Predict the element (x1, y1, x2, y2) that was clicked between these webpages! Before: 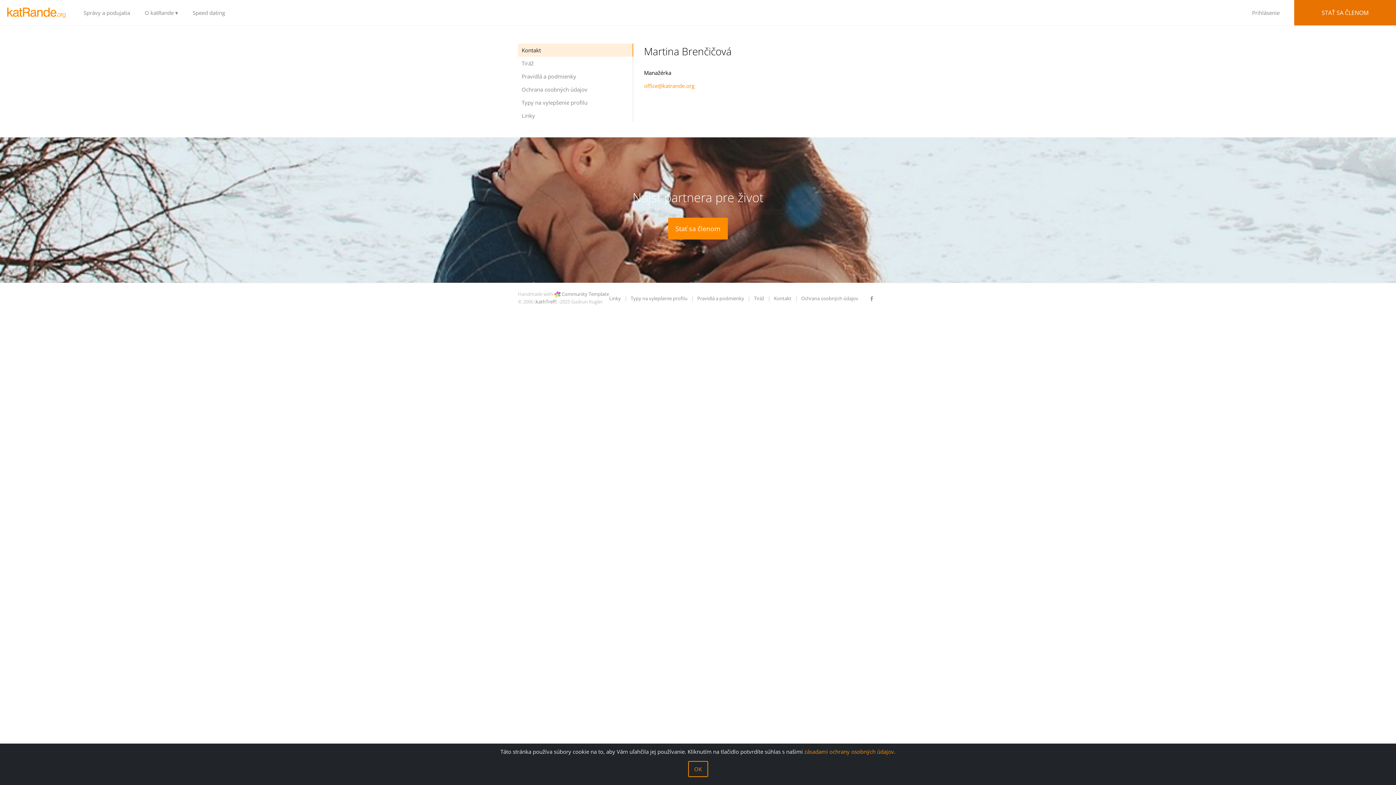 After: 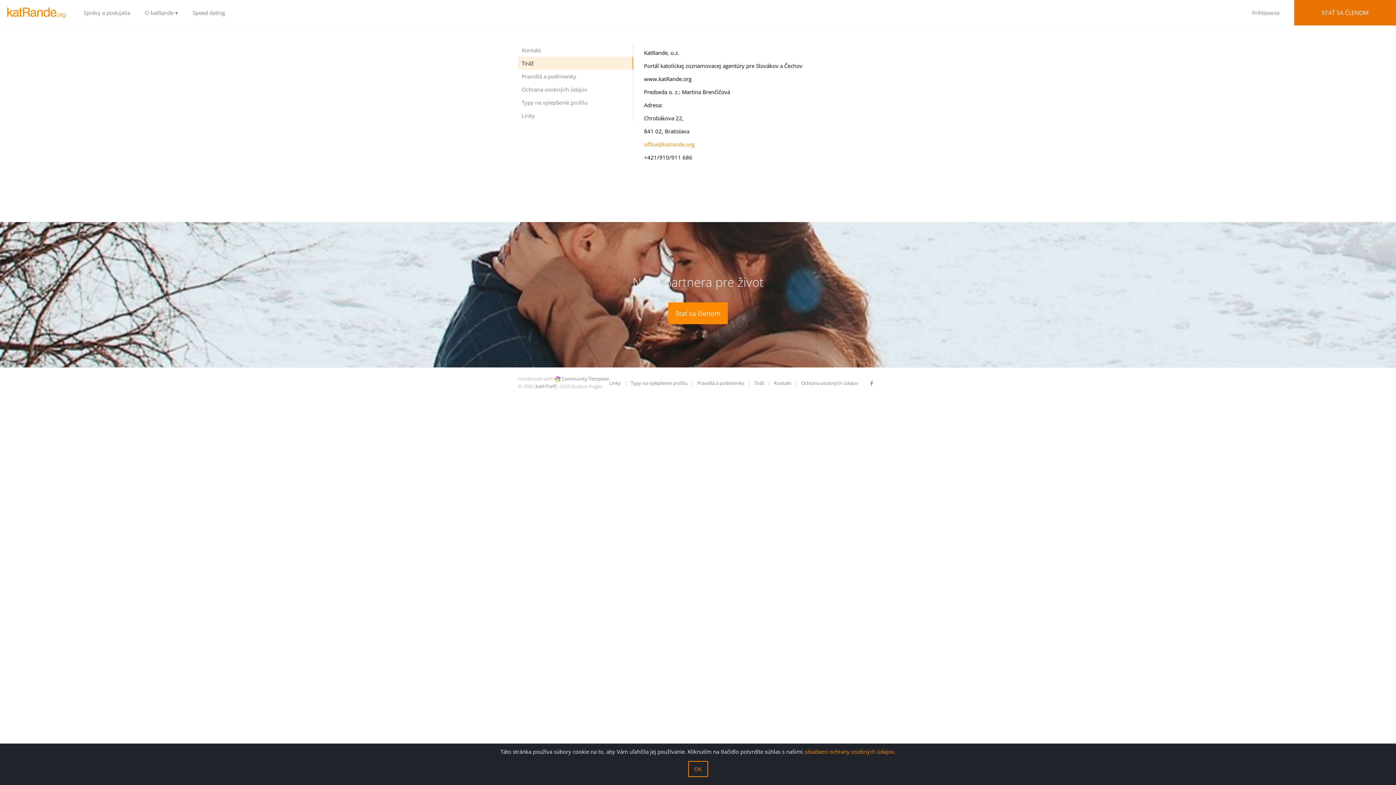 Action: bbox: (754, 295, 764, 301) label: Tiráž